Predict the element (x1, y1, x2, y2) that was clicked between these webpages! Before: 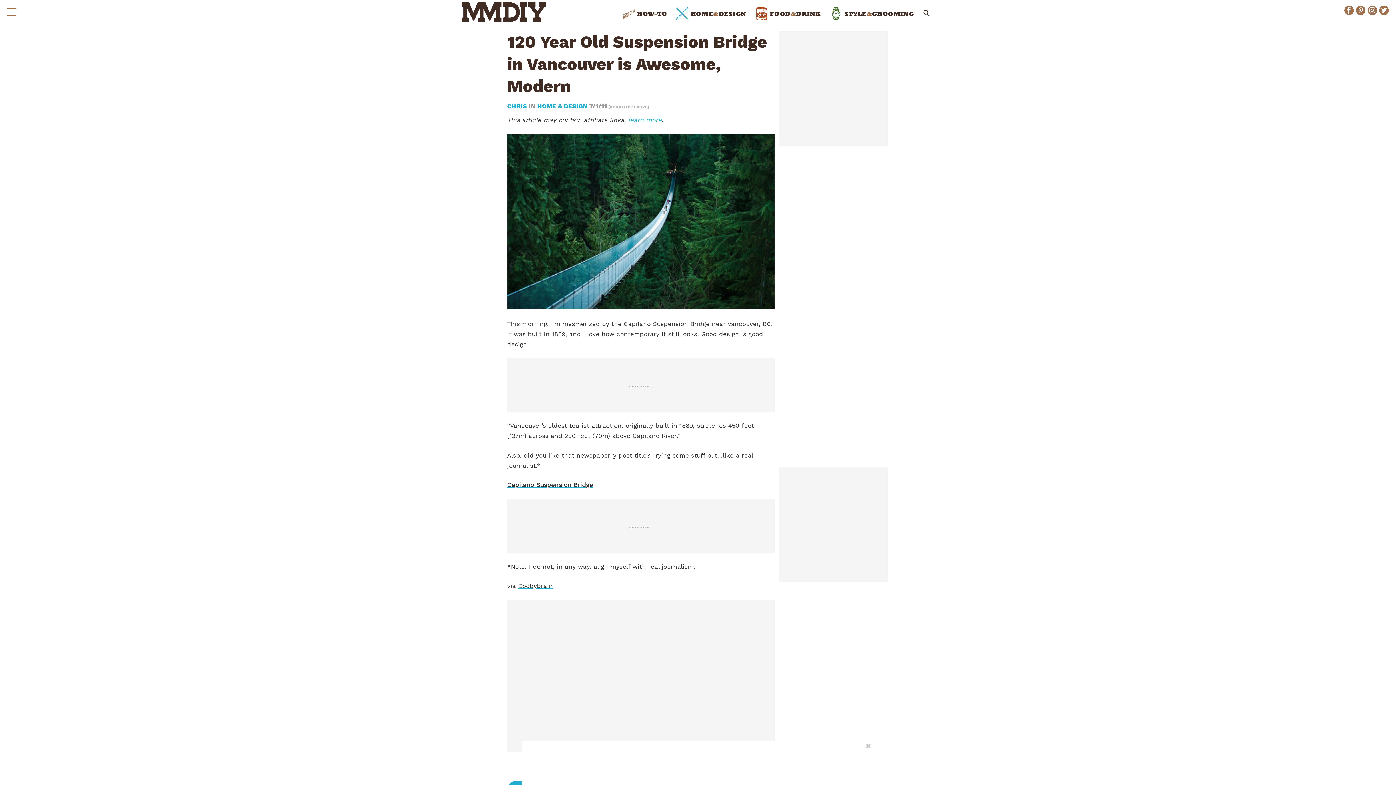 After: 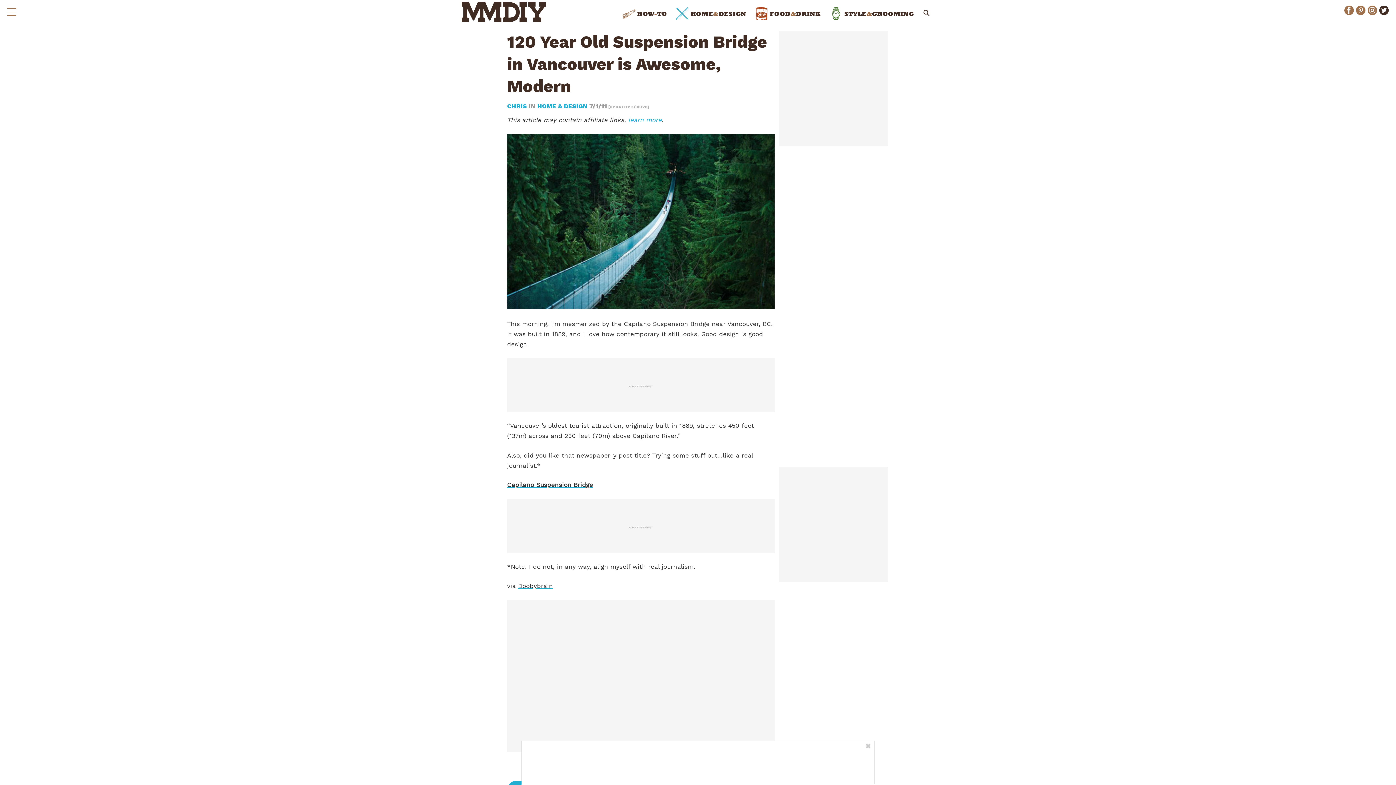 Action: bbox: (1379, 5, 1389, 15)